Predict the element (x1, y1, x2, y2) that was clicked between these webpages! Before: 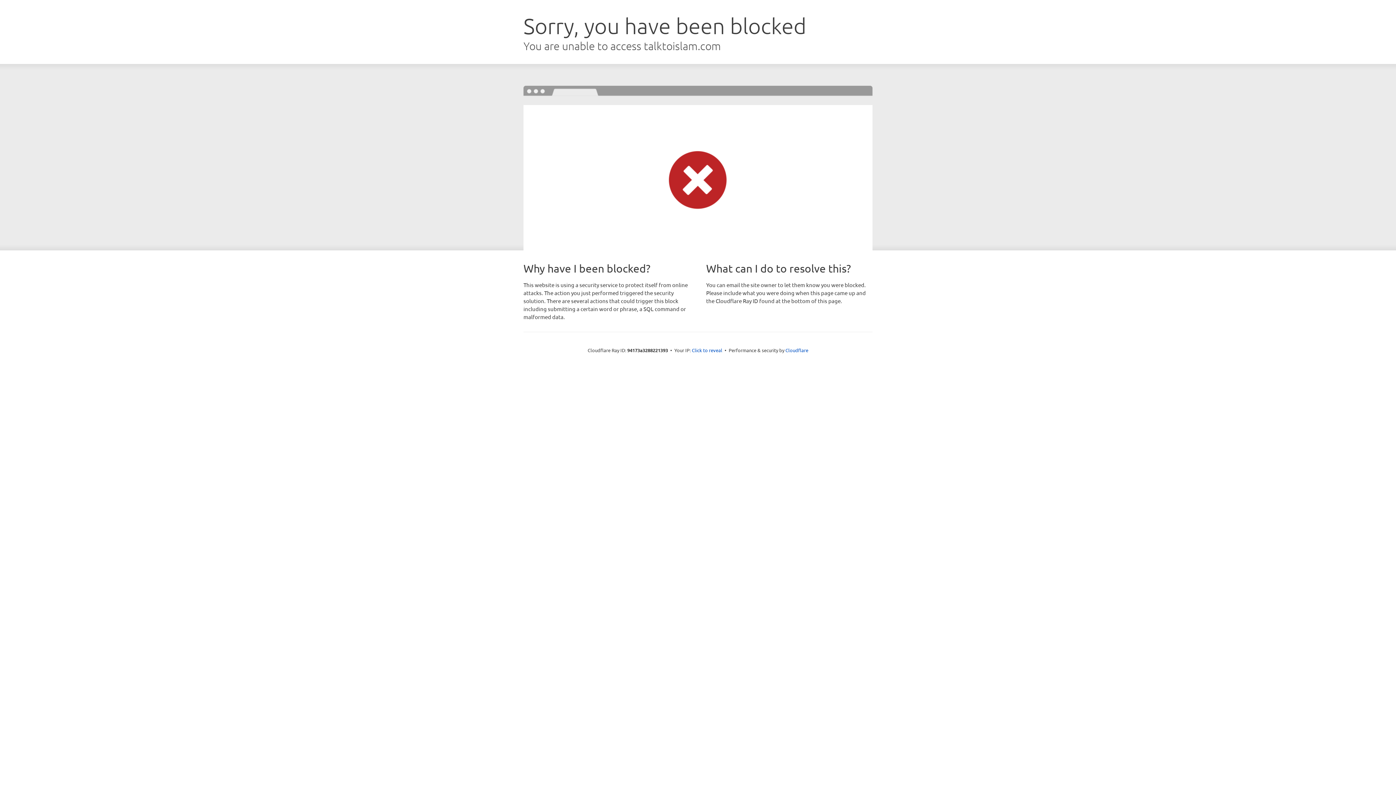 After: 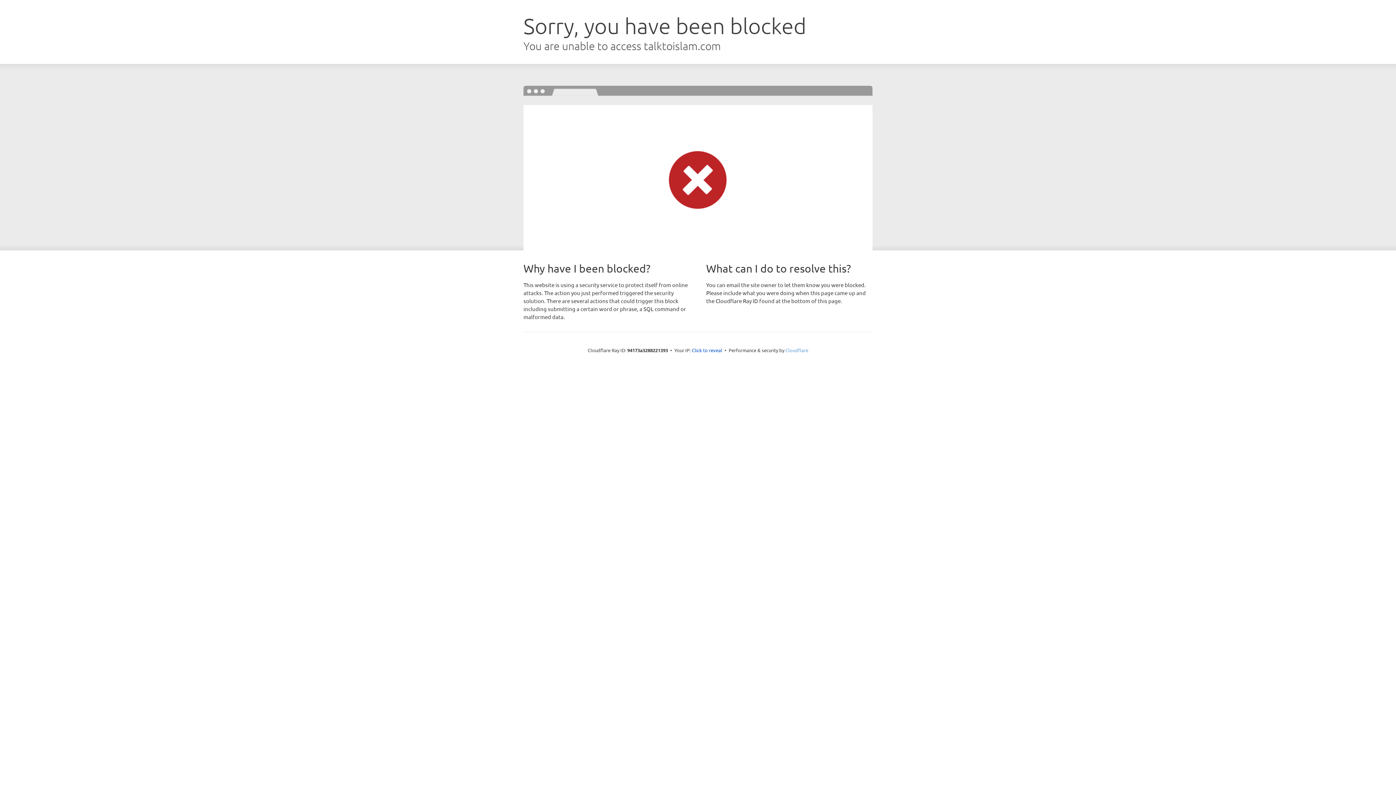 Action: label: Cloudflare bbox: (785, 347, 808, 353)